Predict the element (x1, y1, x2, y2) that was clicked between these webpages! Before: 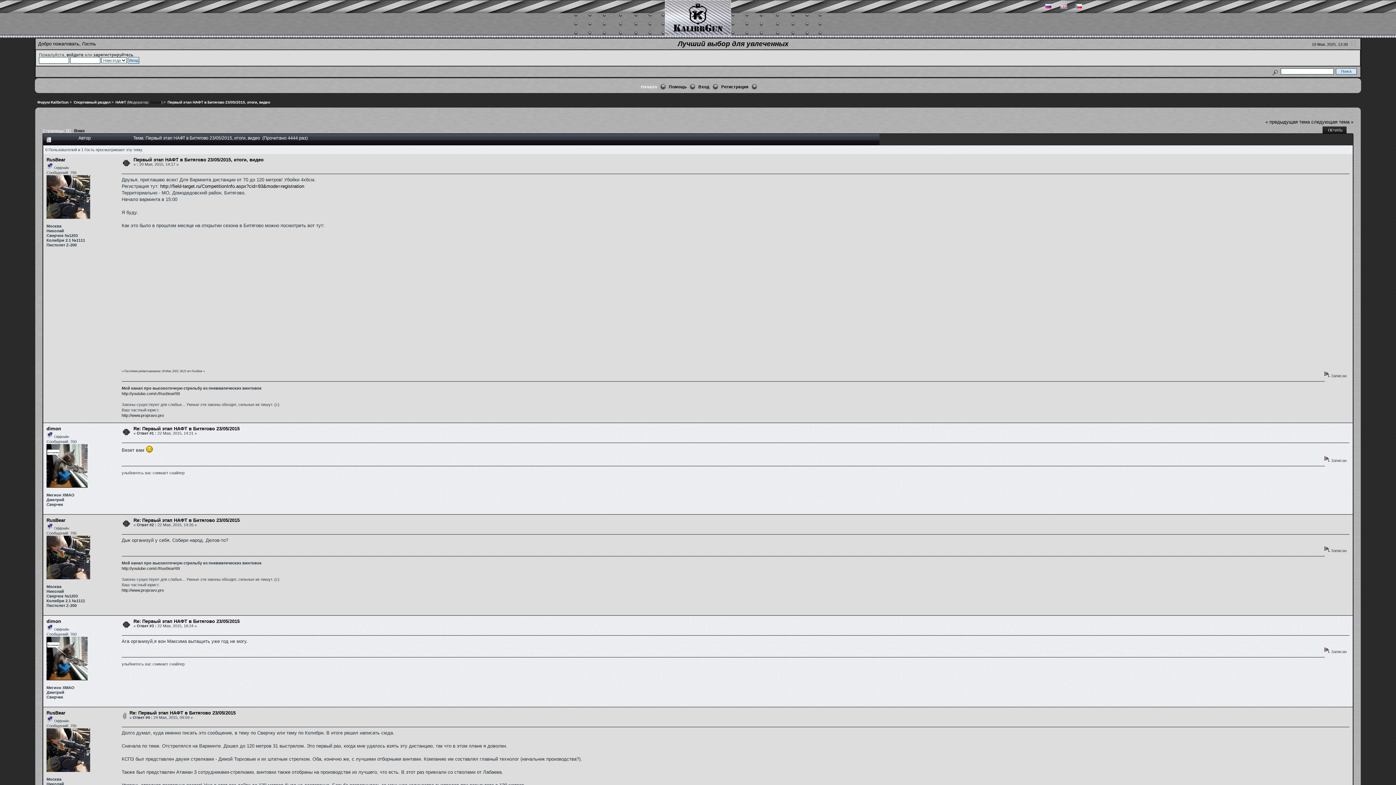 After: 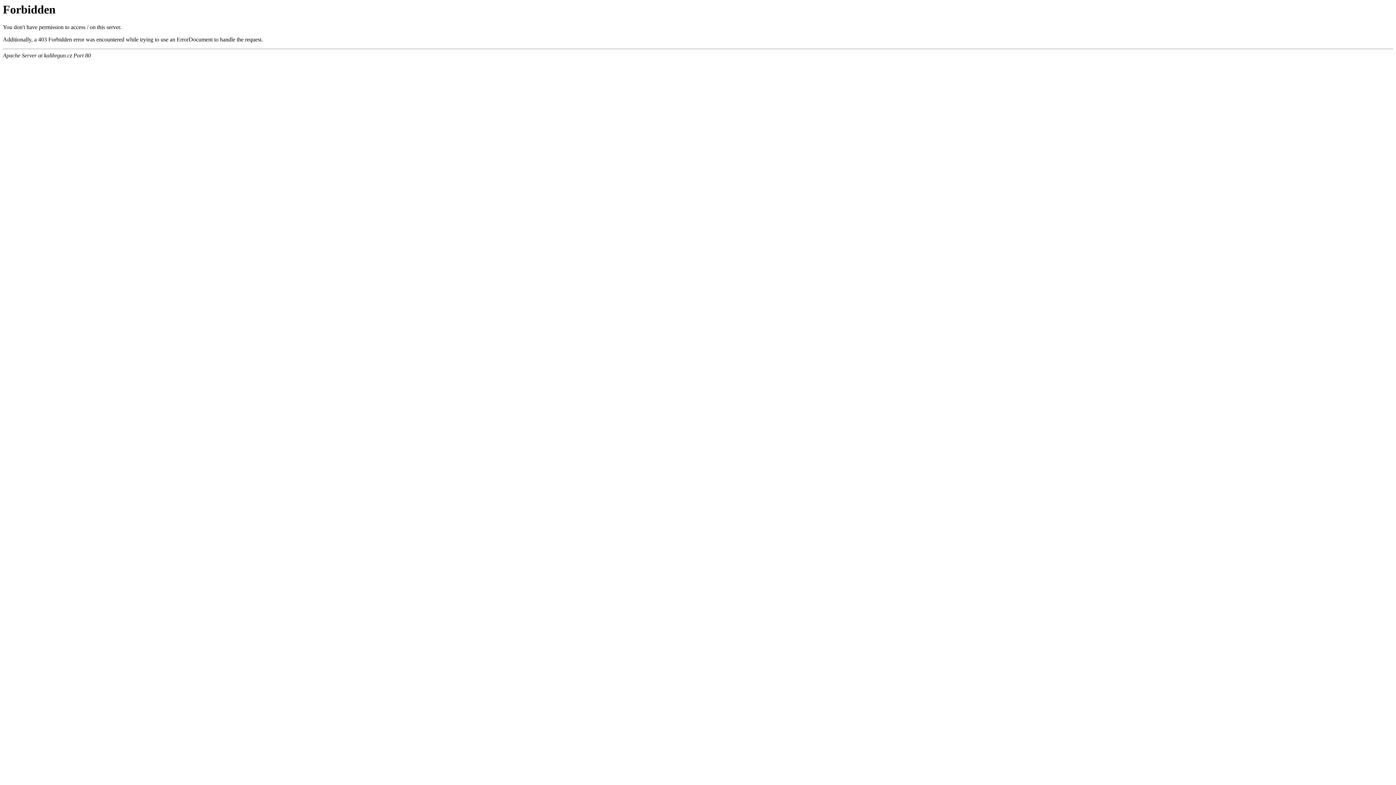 Action: bbox: (665, 30, 731, 36)